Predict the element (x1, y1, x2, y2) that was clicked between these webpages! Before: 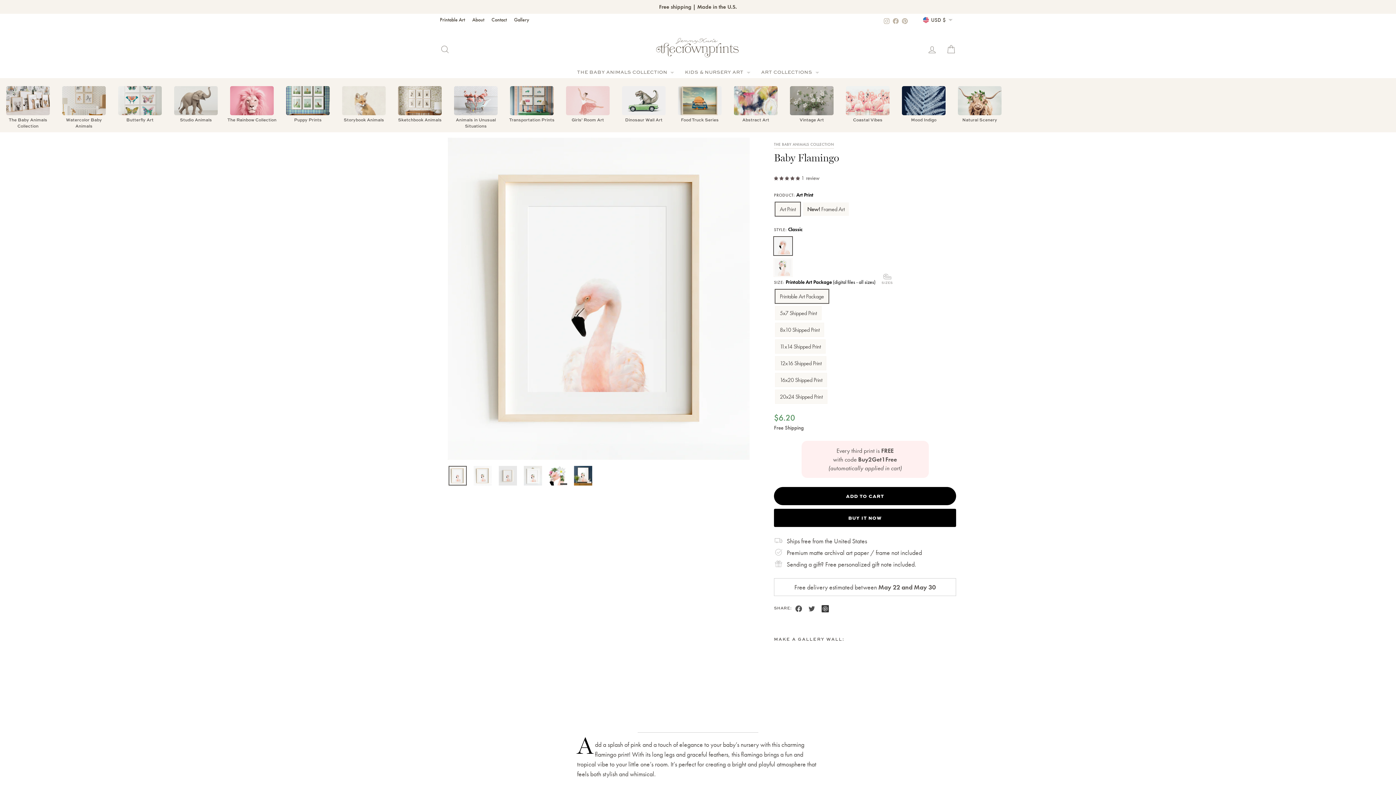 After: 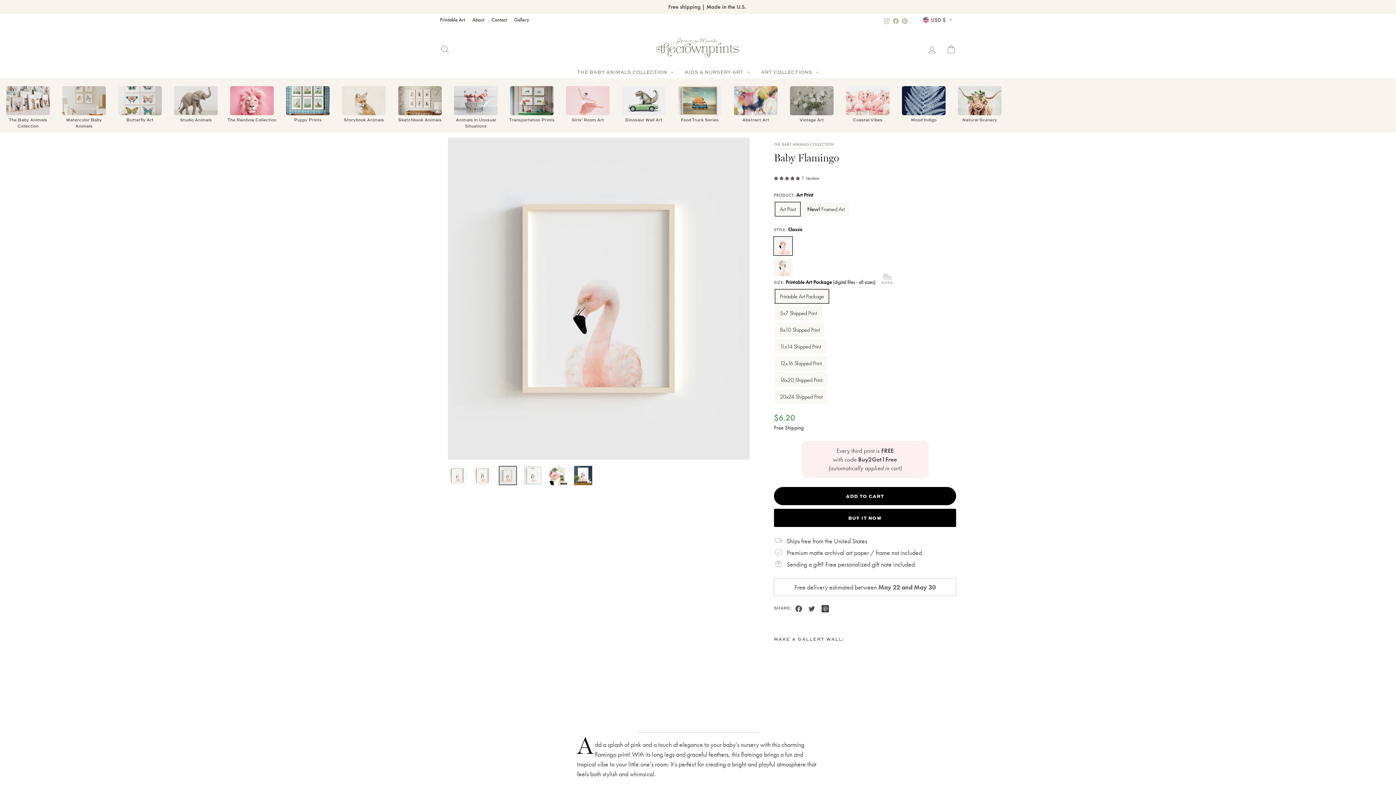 Action: bbox: (498, 466, 517, 485)